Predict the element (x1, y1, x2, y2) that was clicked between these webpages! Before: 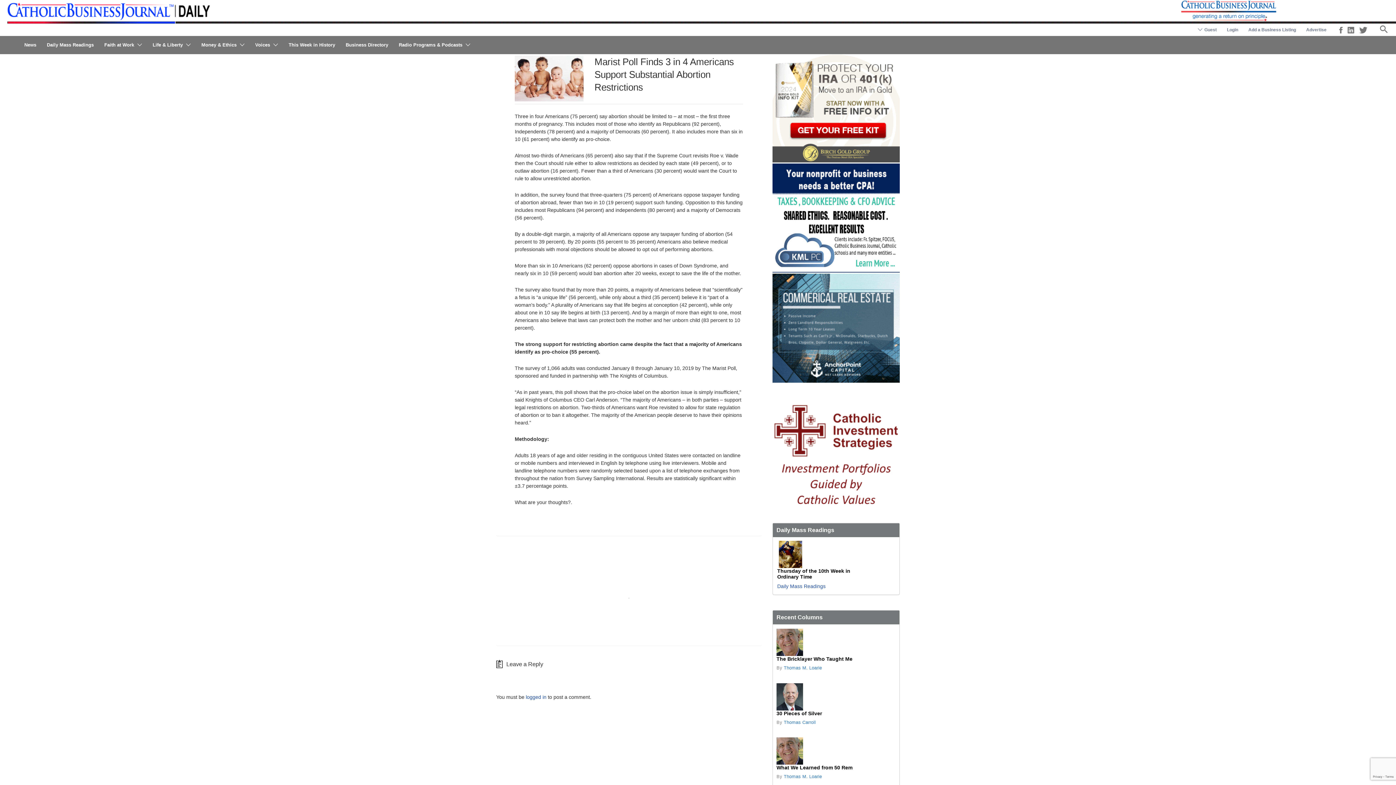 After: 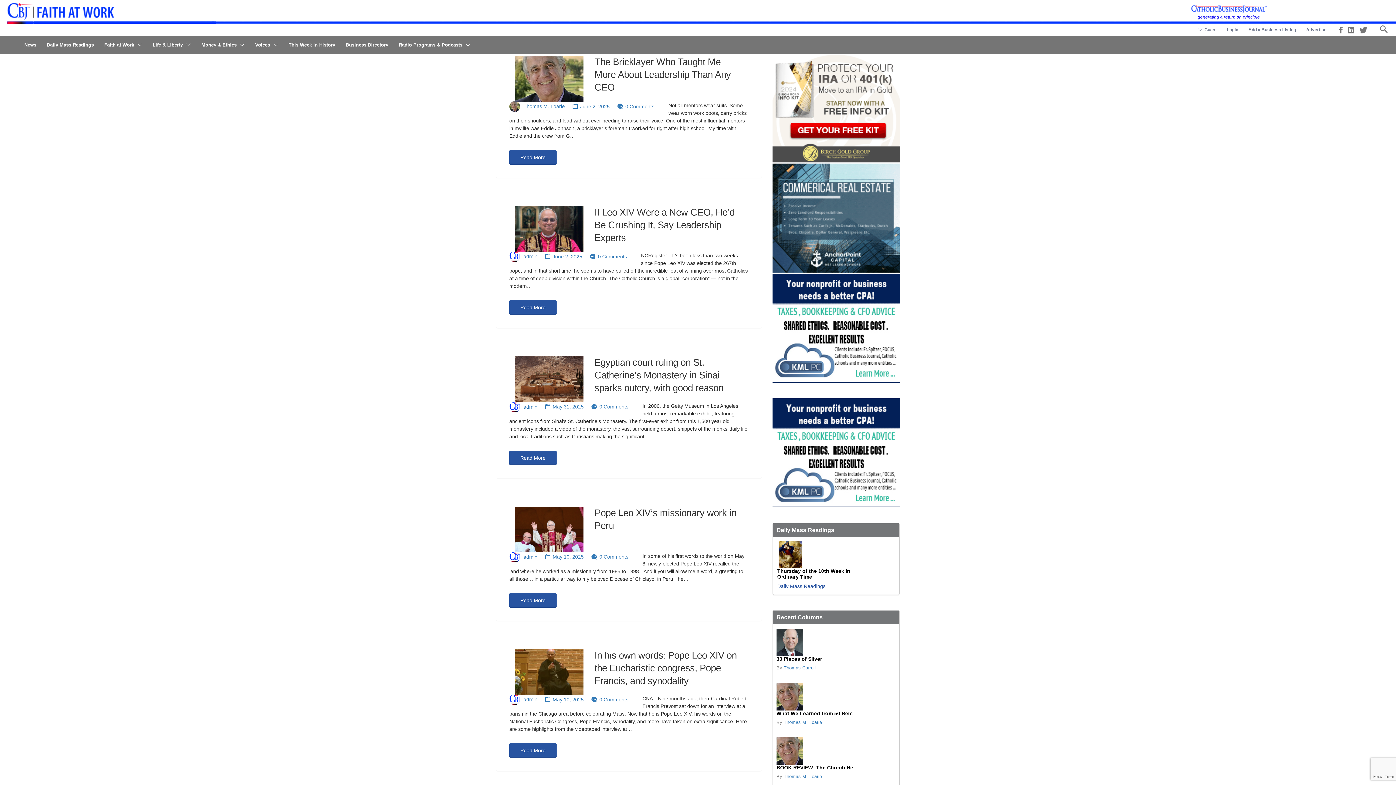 Action: bbox: (104, 38, 134, 51) label: Faith at Work